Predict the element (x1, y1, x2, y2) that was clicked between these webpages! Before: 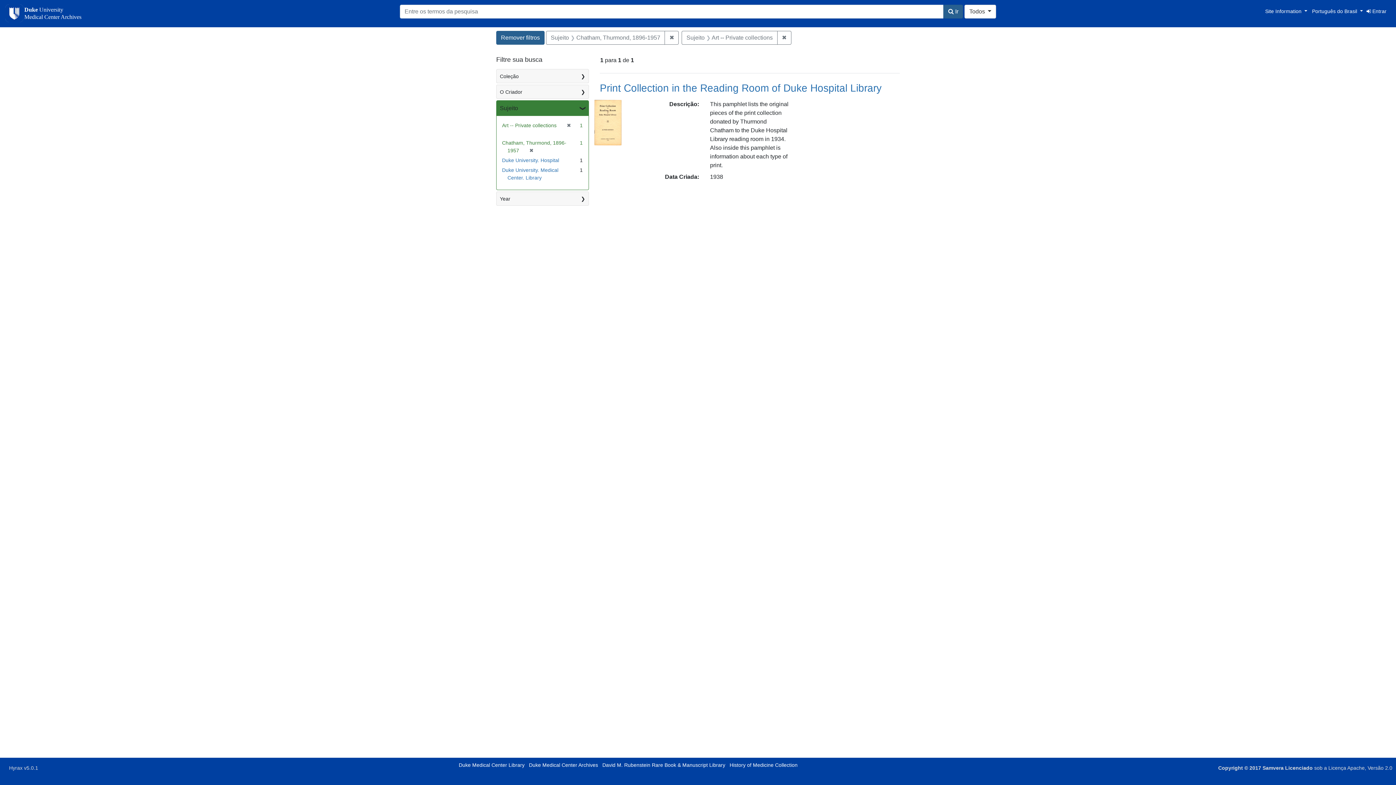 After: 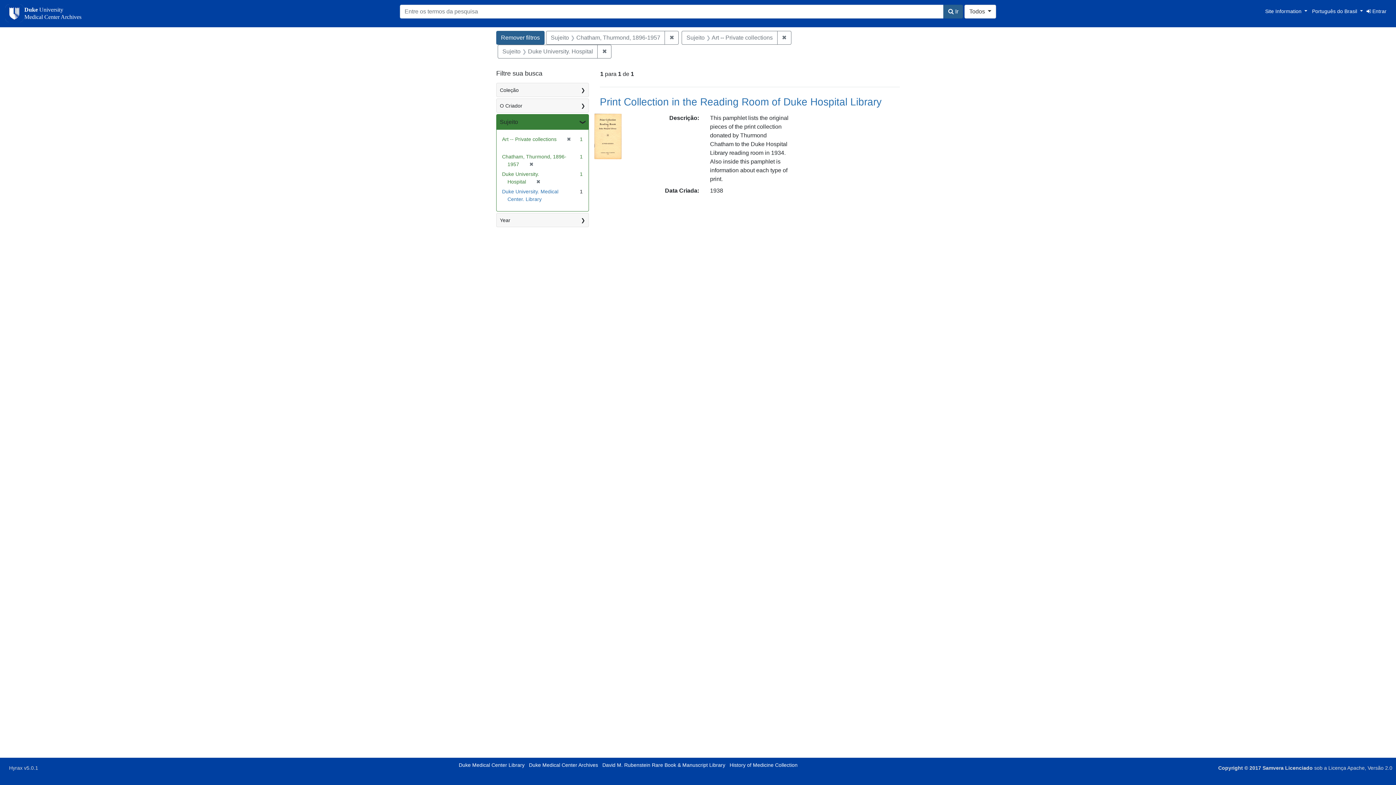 Action: label: Duke University. Hospital bbox: (502, 157, 559, 163)